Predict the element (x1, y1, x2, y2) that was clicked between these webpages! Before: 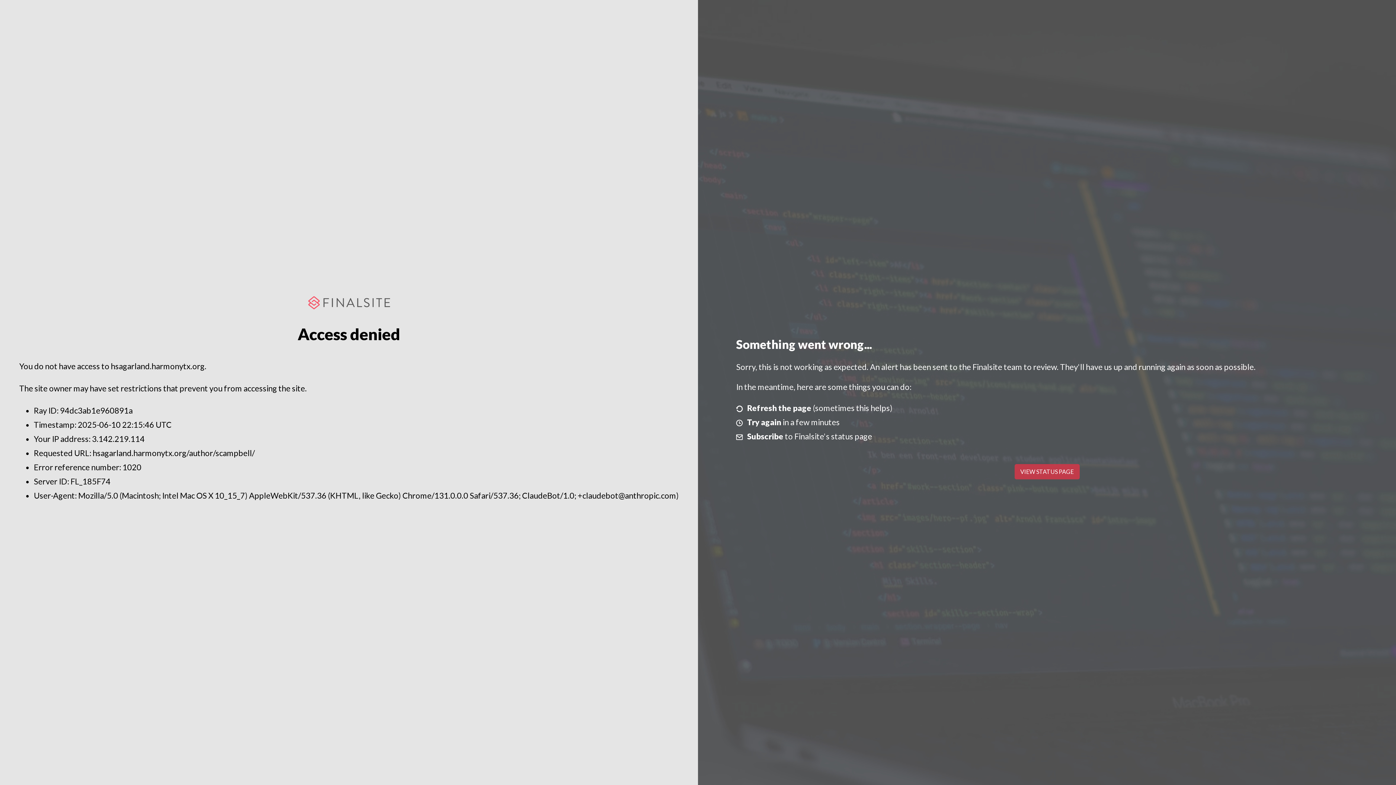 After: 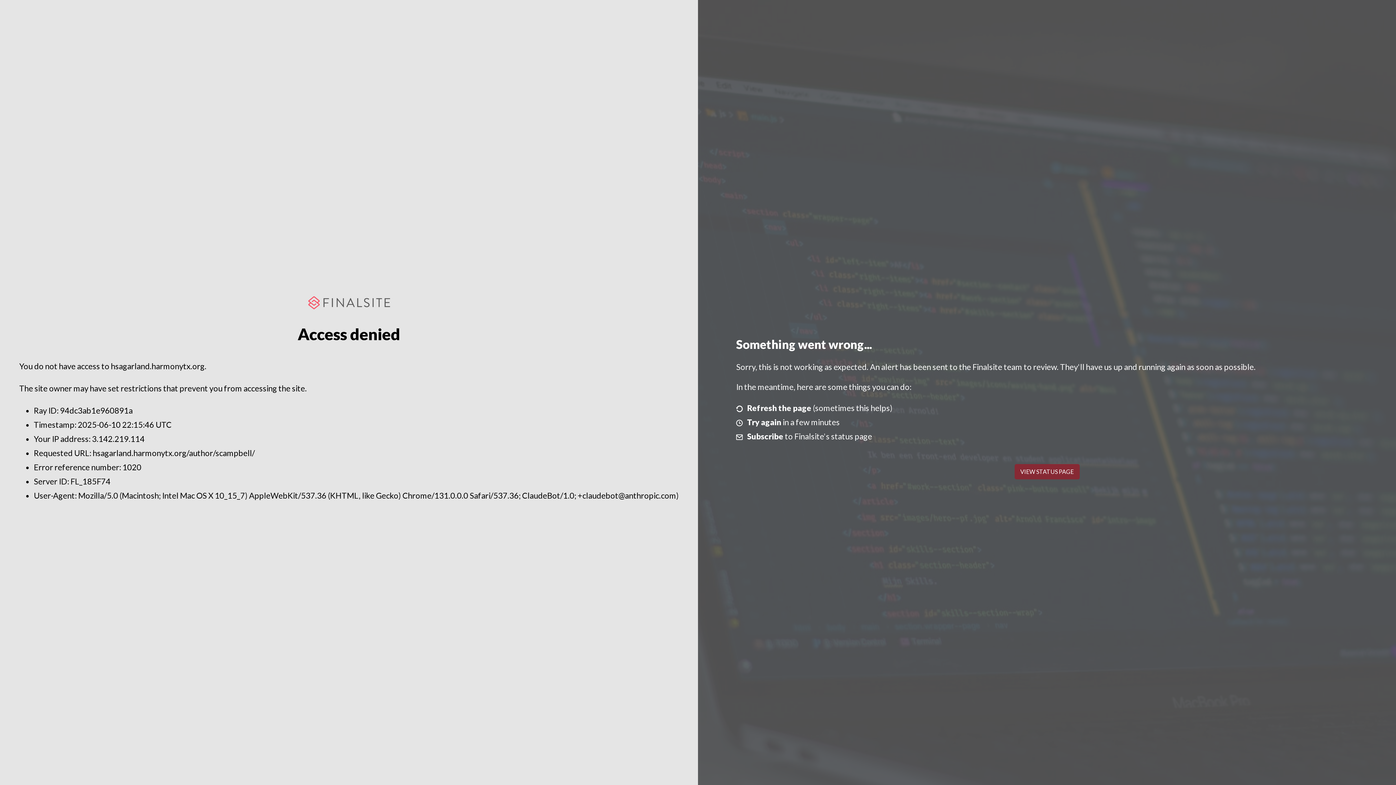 Action: bbox: (1014, 464, 1079, 479) label: VIEW STATUS PAGE